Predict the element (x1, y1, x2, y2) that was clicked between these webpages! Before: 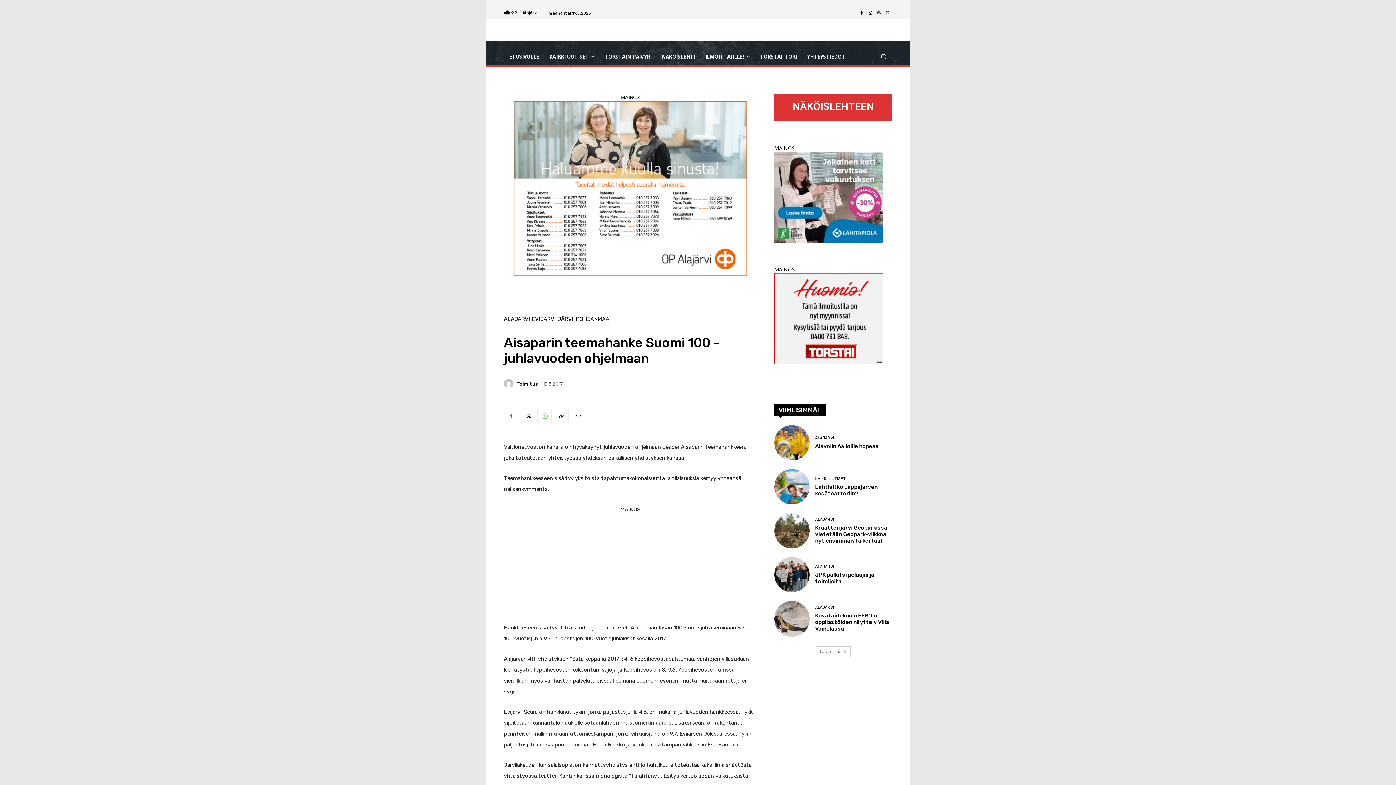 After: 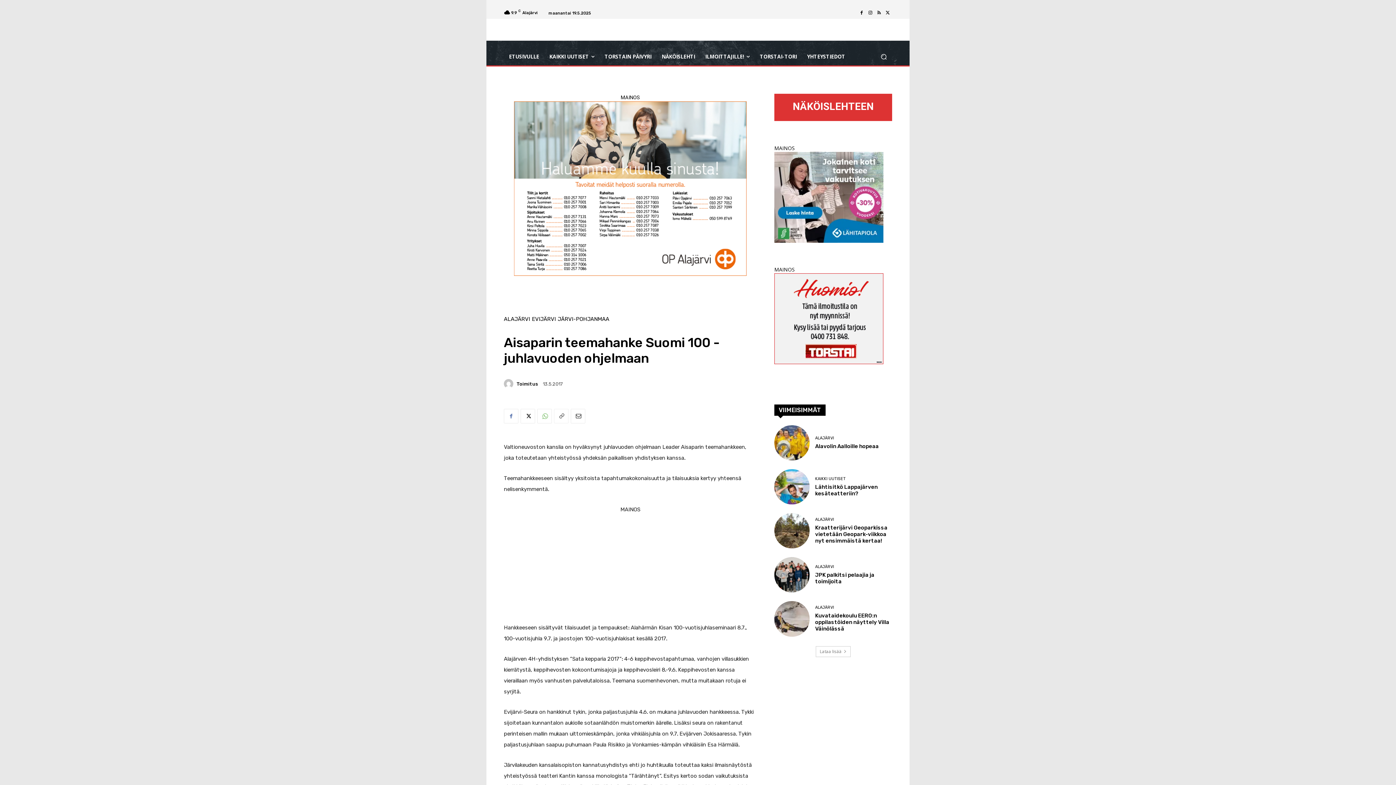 Action: bbox: (554, 409, 568, 423)